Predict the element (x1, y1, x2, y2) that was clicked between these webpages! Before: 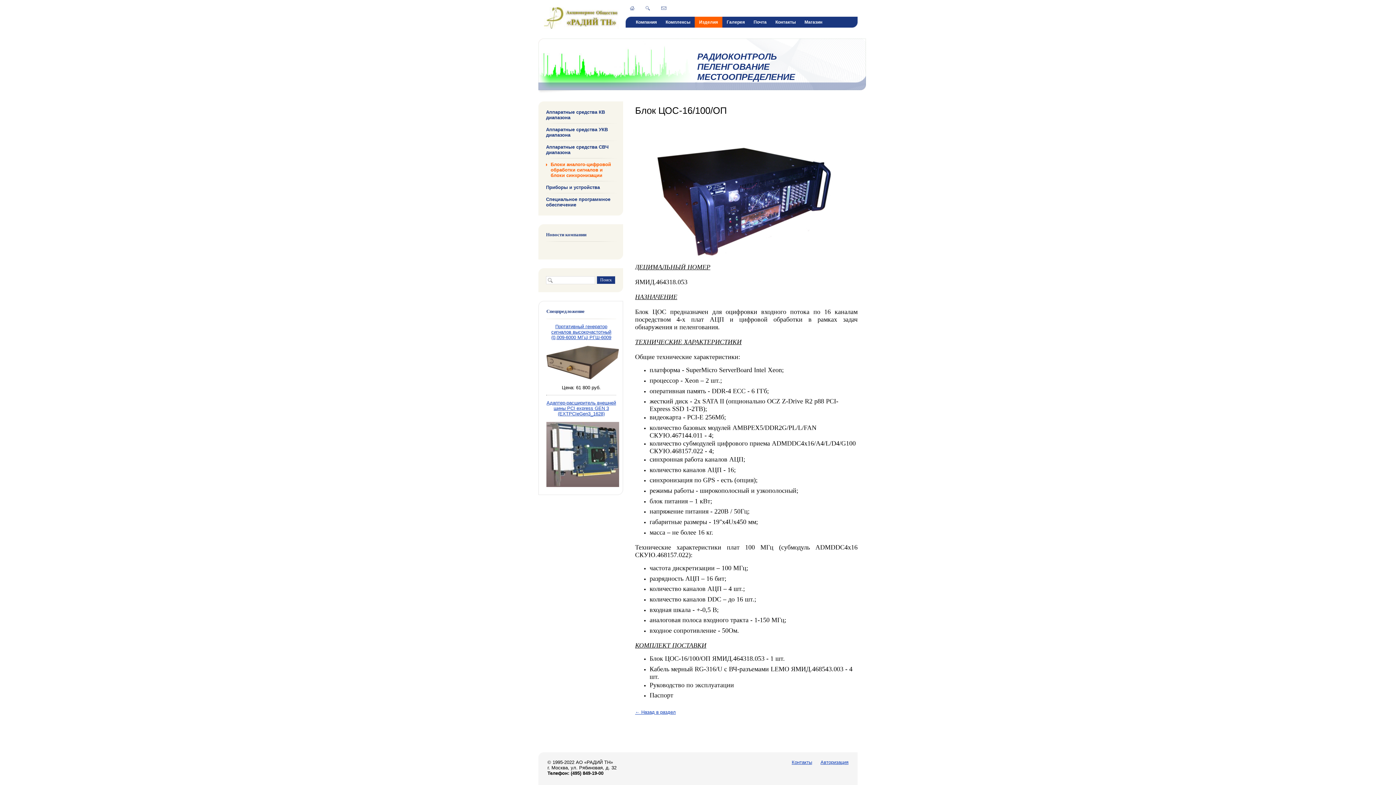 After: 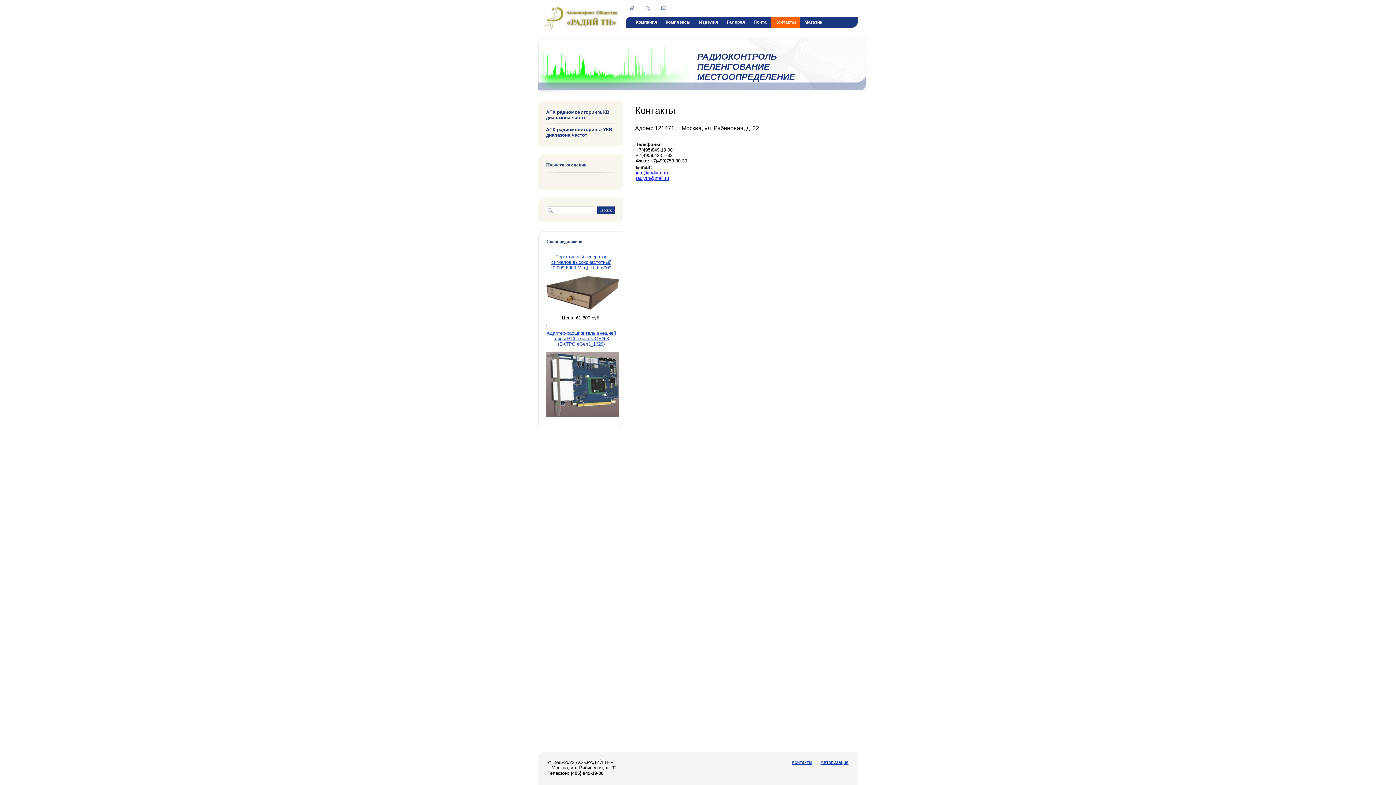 Action: bbox: (791, 760, 812, 765) label: Контакты